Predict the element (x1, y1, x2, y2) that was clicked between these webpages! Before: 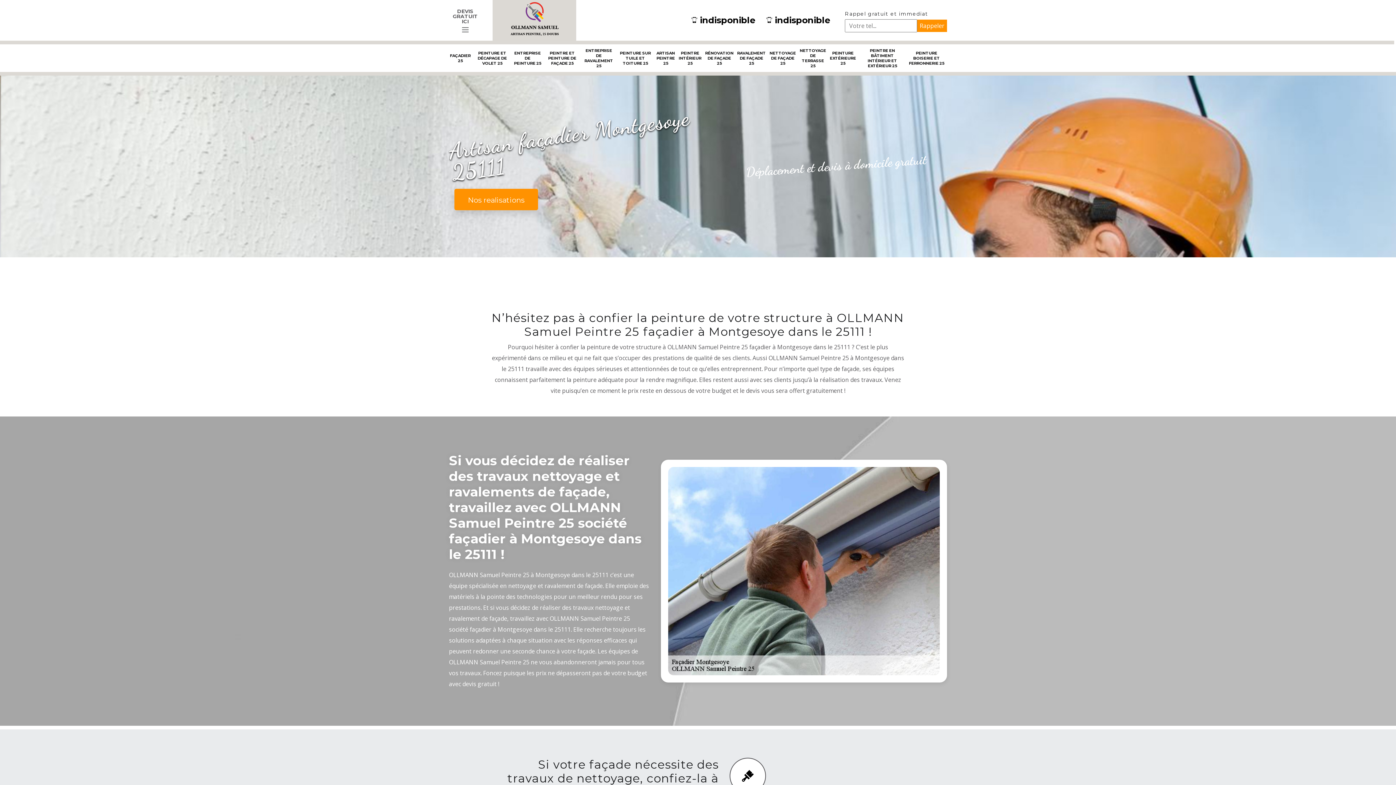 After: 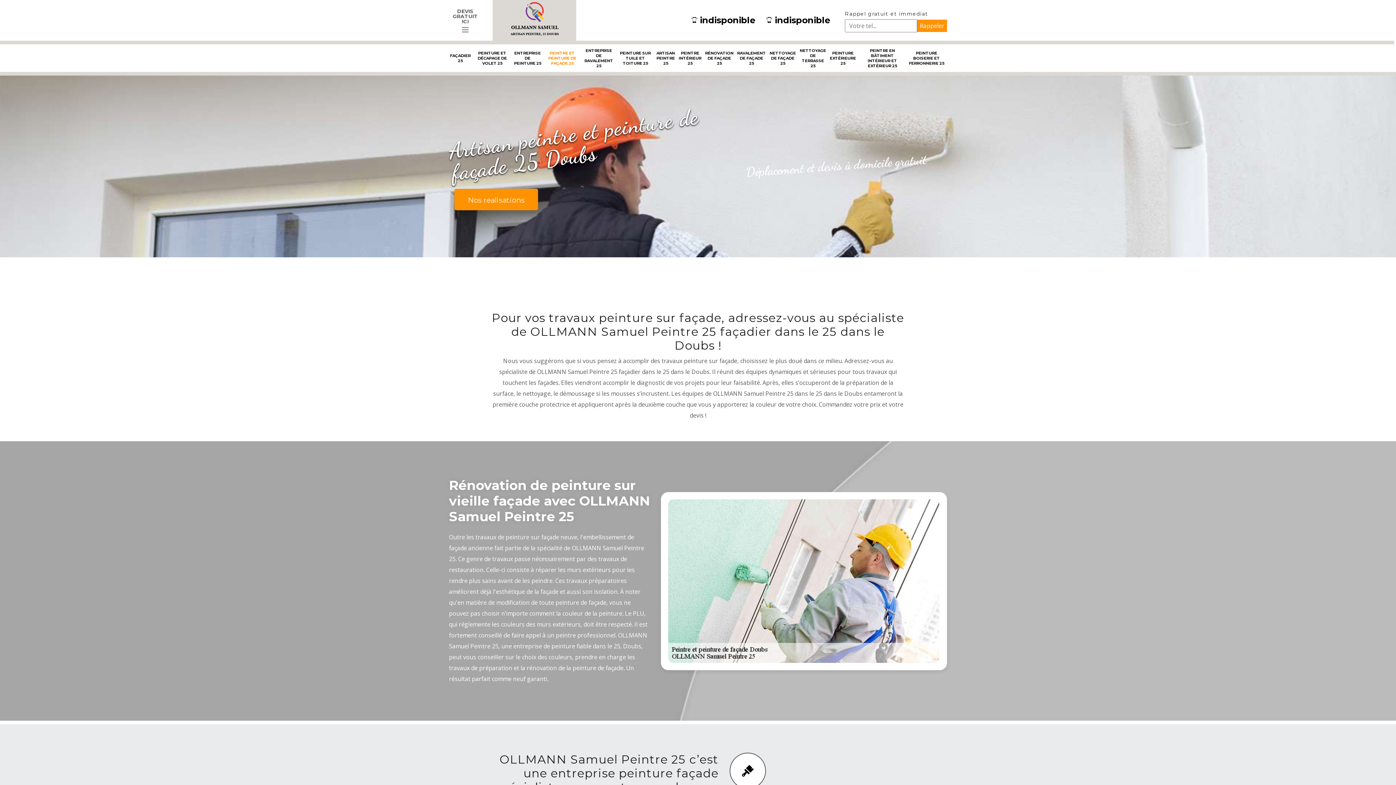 Action: bbox: (543, 46, 581, 69) label: PEINTRE ET PEINTURE DE FAÇADE 25